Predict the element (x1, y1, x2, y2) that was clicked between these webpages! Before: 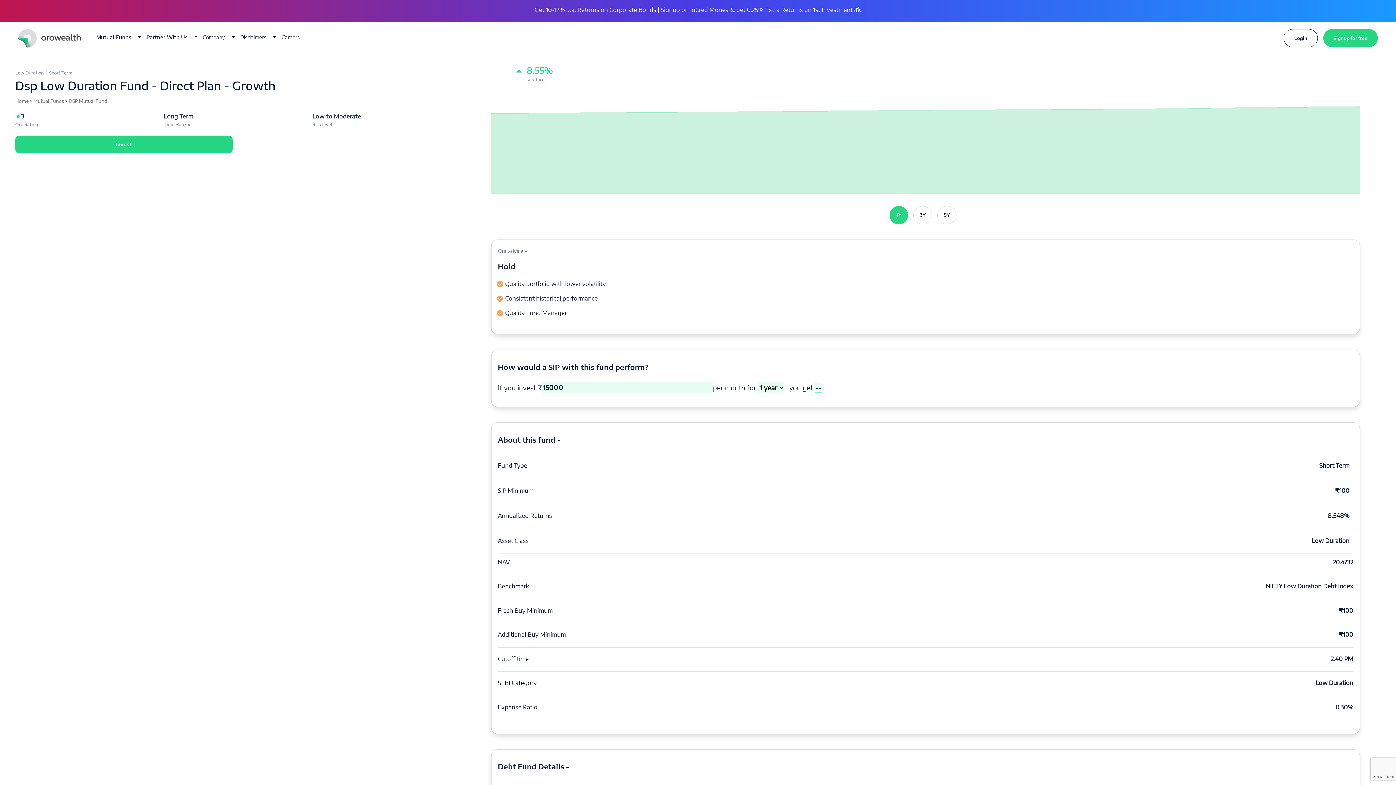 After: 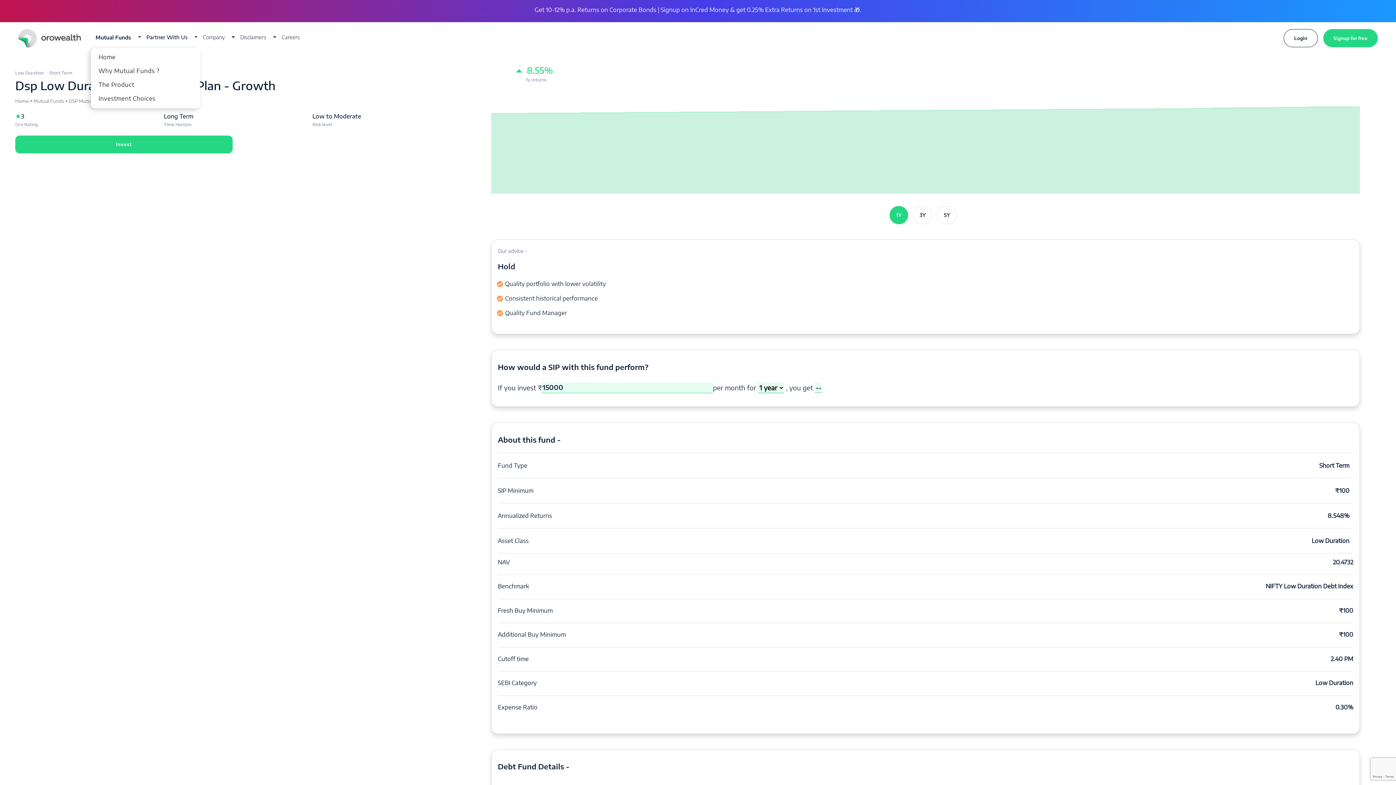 Action: label: Mutual Funds bbox: (90, 34, 141, 40)